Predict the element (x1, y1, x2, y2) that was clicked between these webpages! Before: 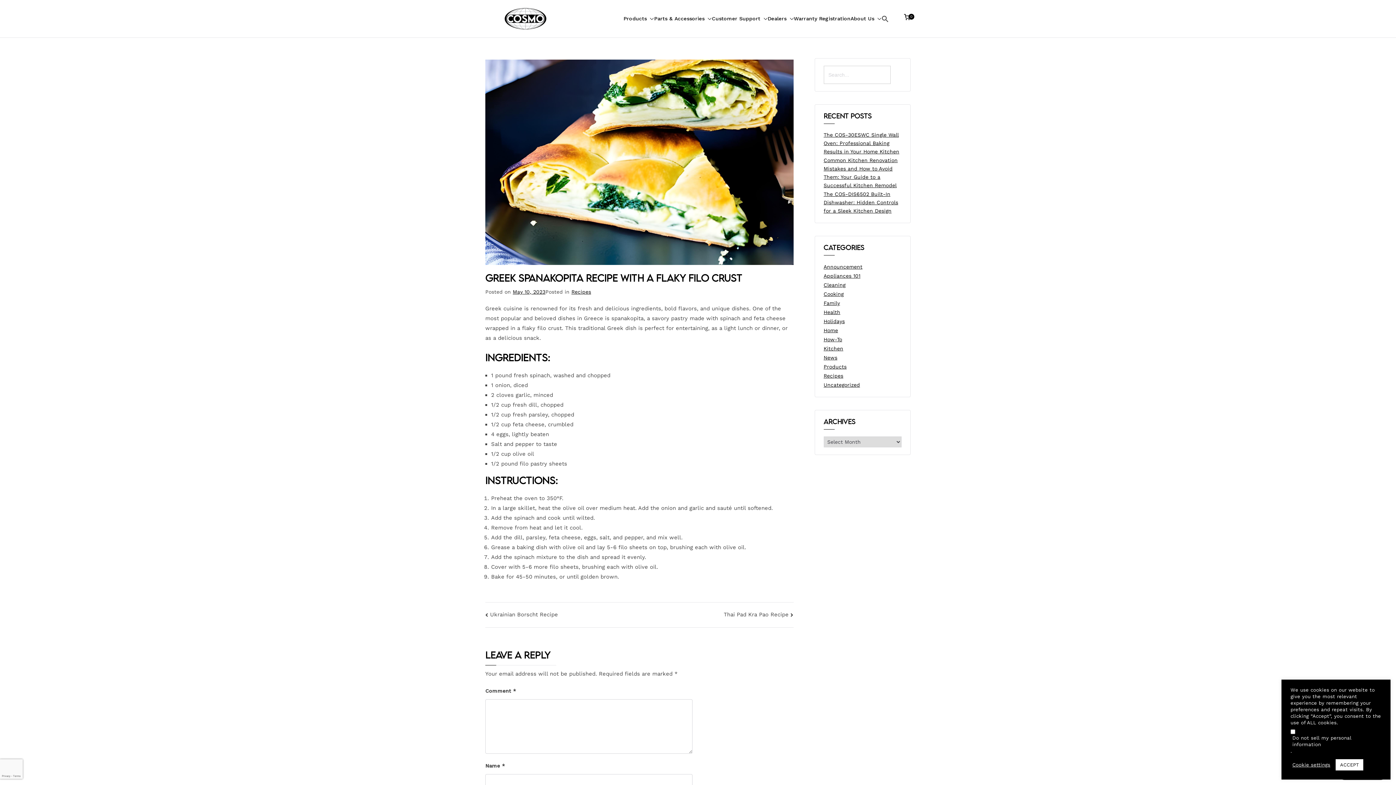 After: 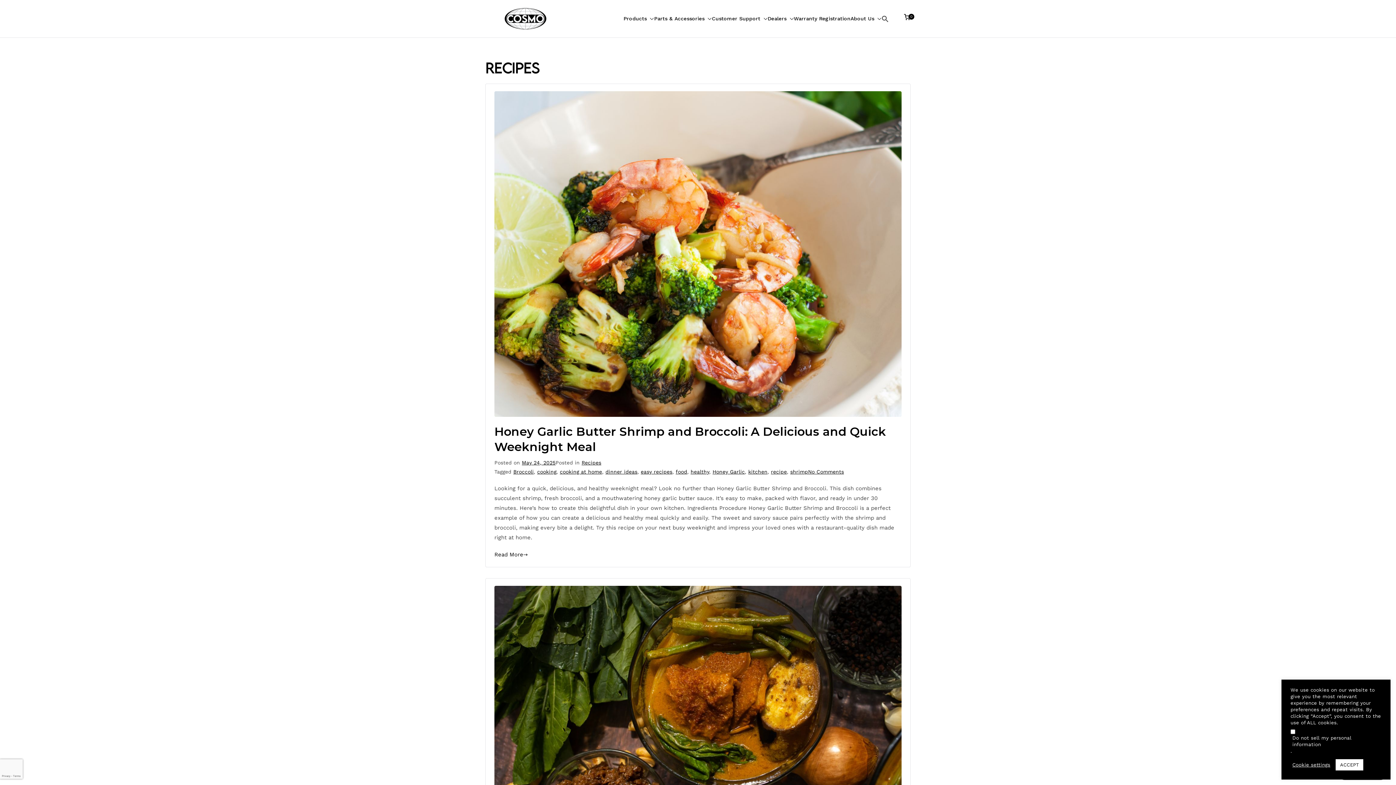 Action: bbox: (823, 372, 843, 380) label: Recipes